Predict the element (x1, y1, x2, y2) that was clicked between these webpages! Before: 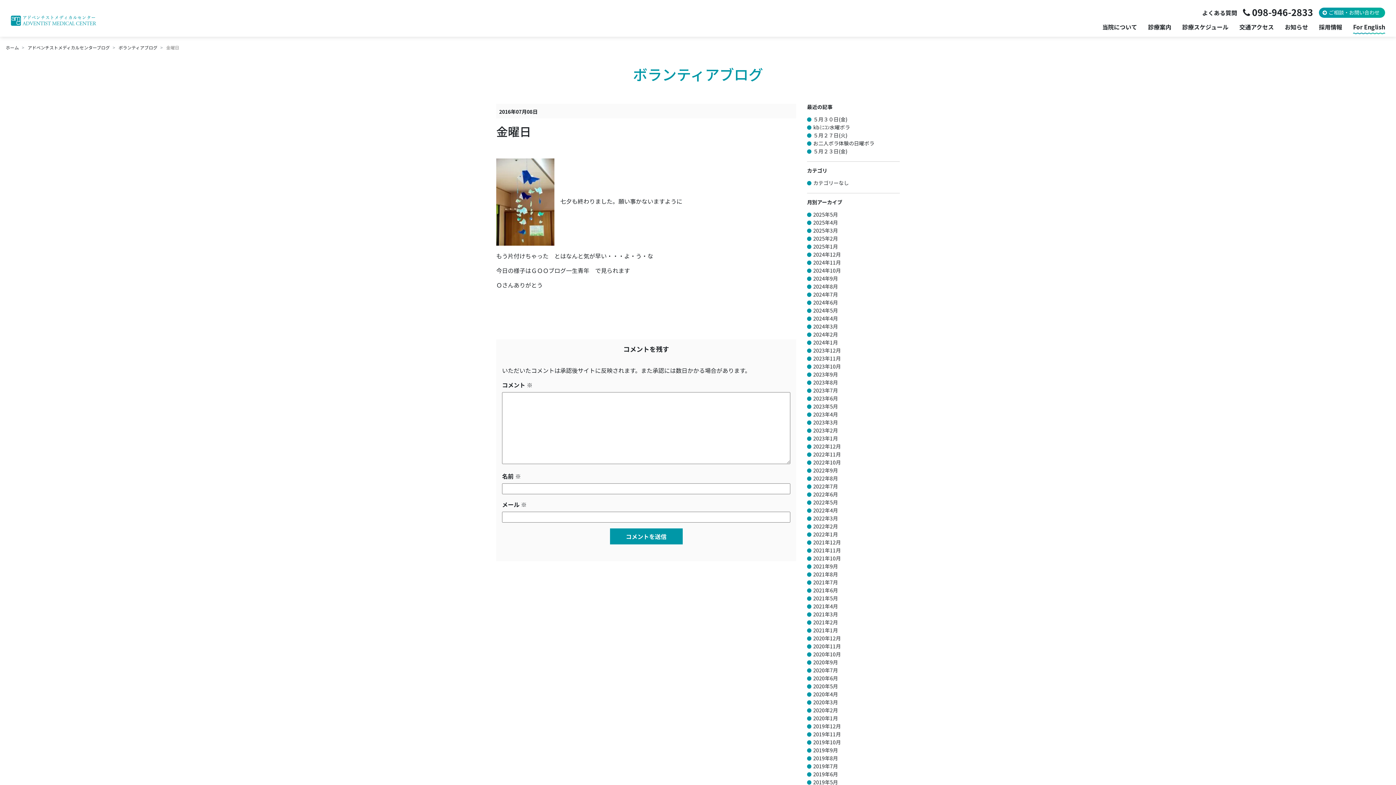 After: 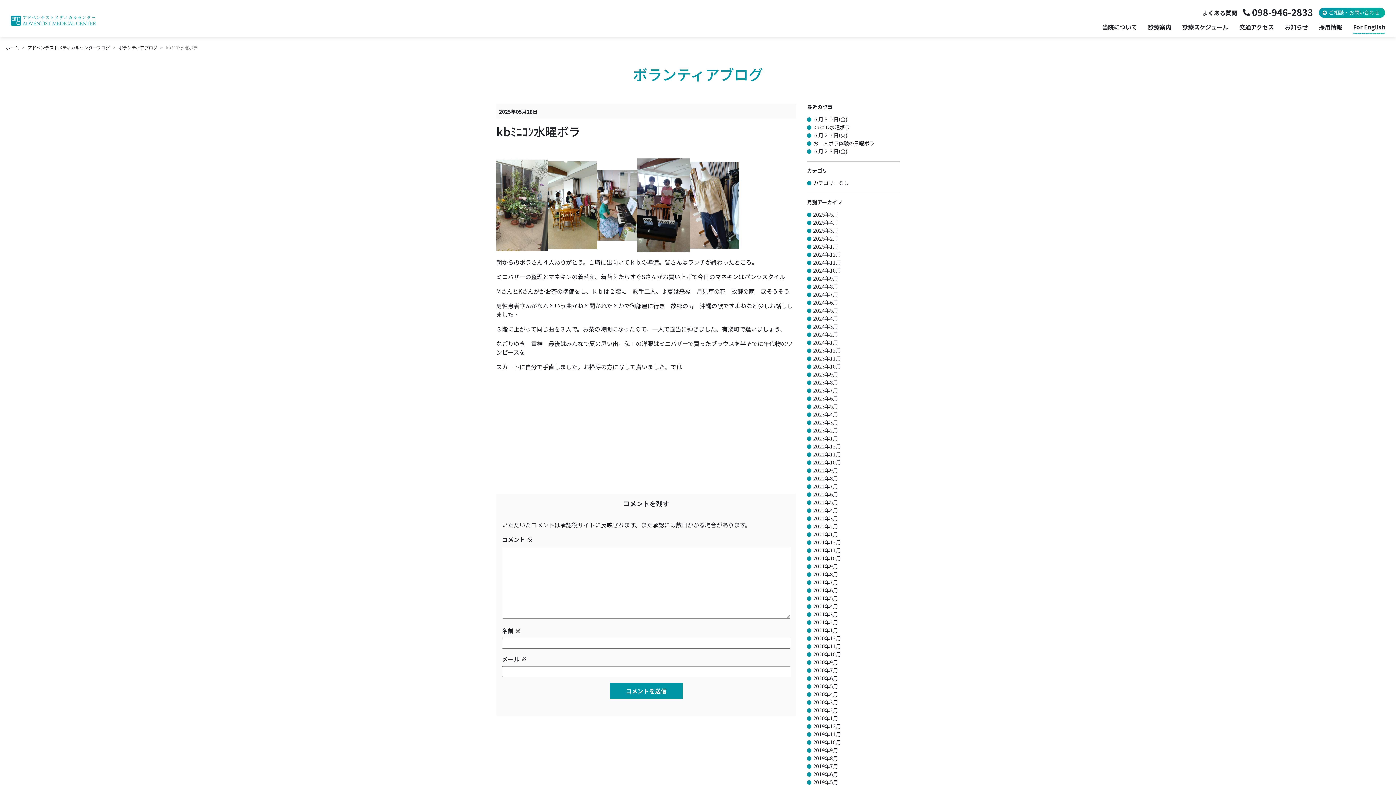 Action: label: kbﾐﾆｺﾝ水曜ボラ bbox: (813, 123, 850, 130)